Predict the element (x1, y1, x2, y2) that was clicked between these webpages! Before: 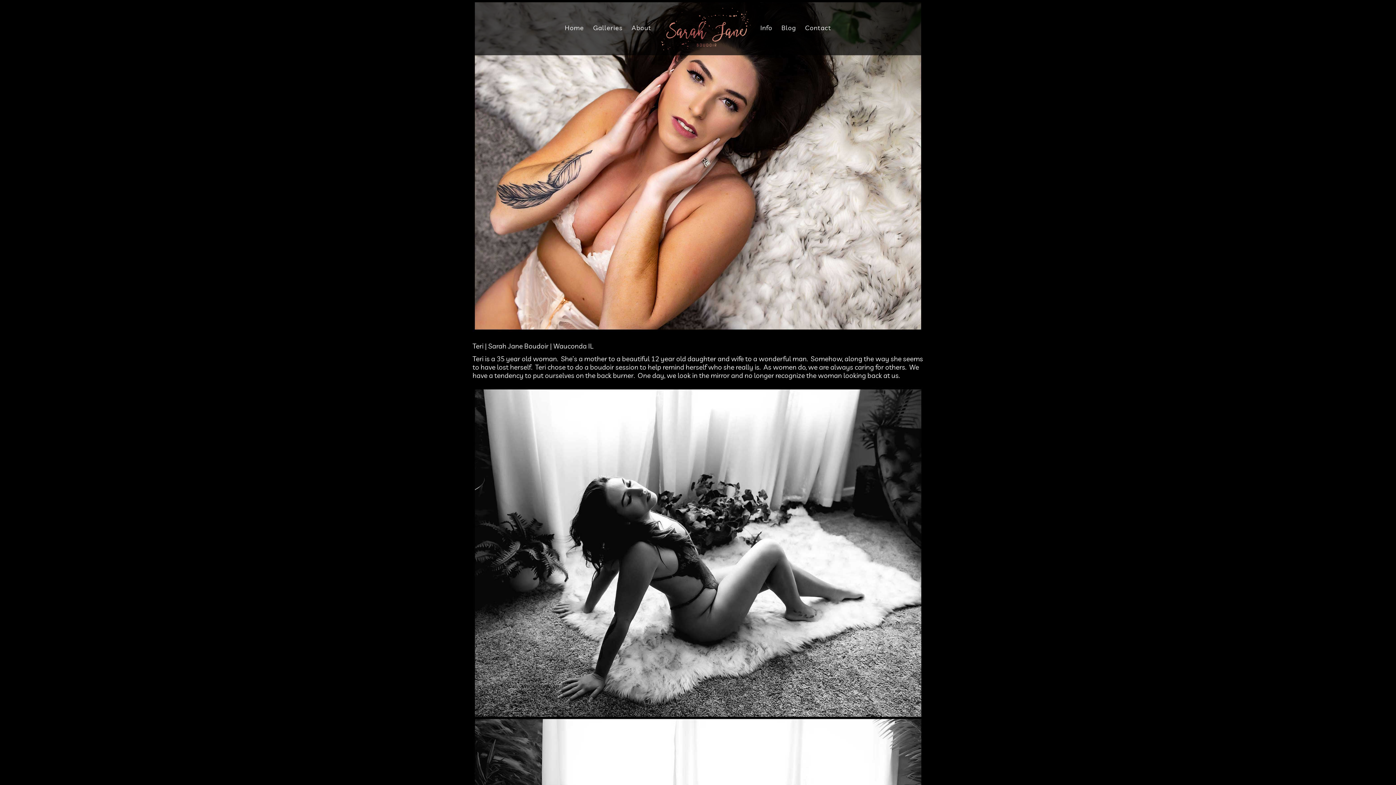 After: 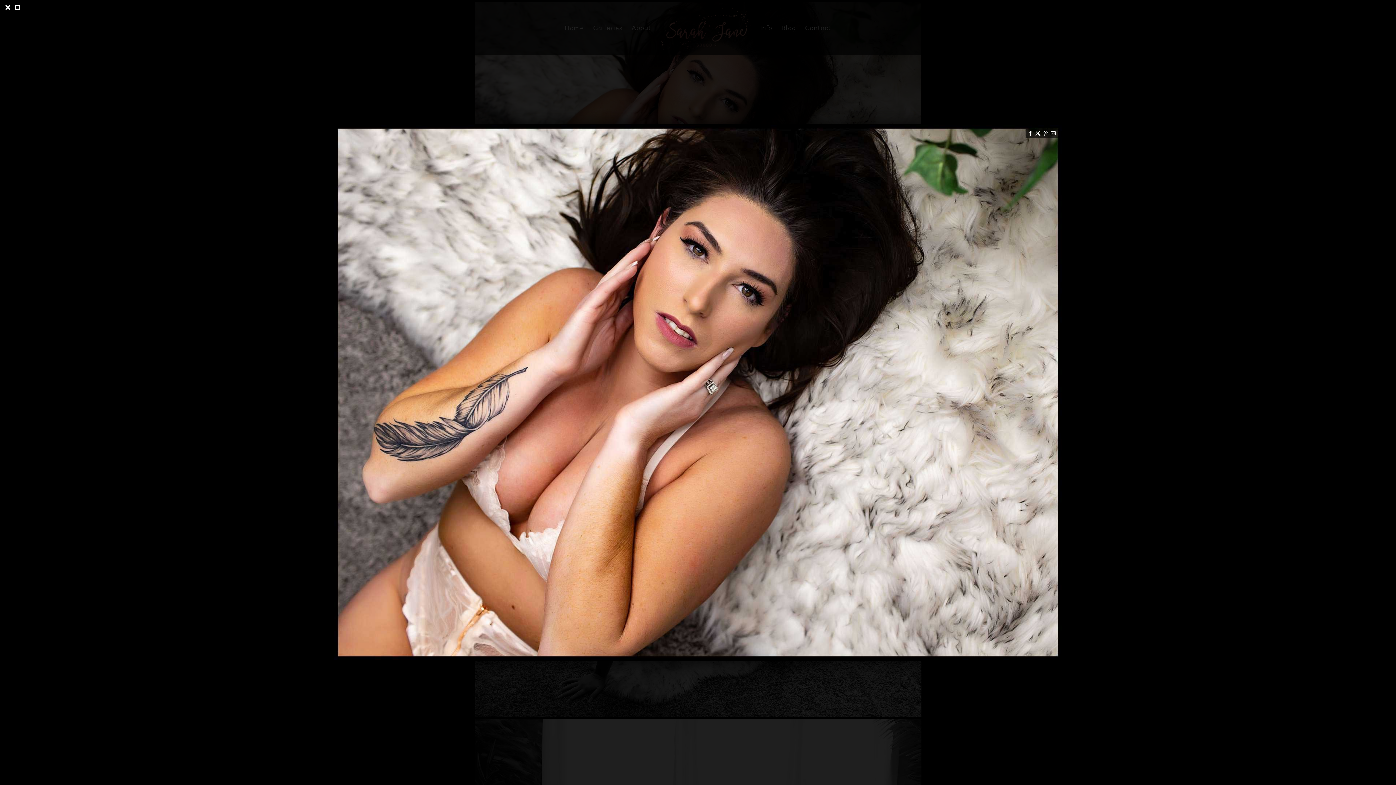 Action: bbox: (472, 0, 923, 331) label: Teri-Boudoir_0842